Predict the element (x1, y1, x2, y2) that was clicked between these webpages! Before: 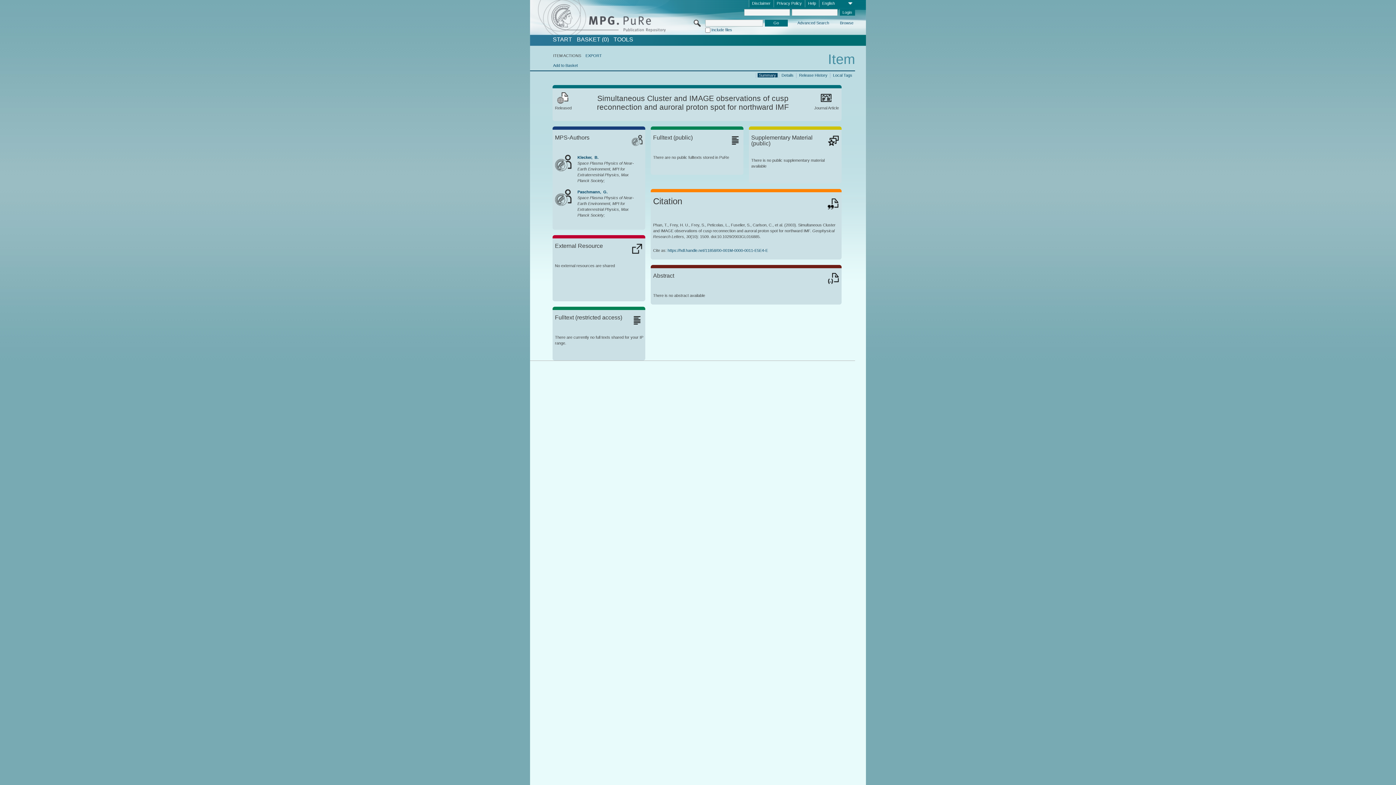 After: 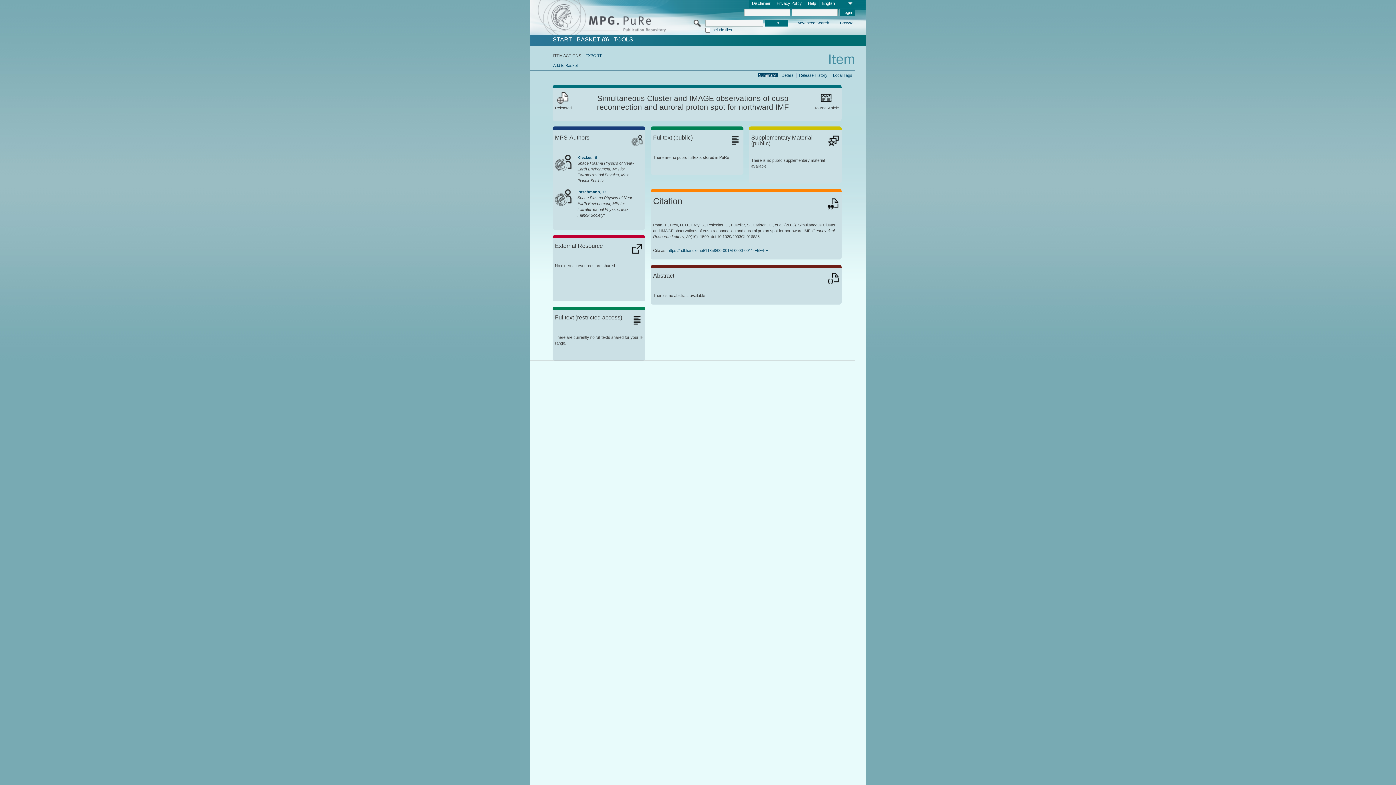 Action: label: Paschmann,  G. bbox: (577, 189, 607, 194)